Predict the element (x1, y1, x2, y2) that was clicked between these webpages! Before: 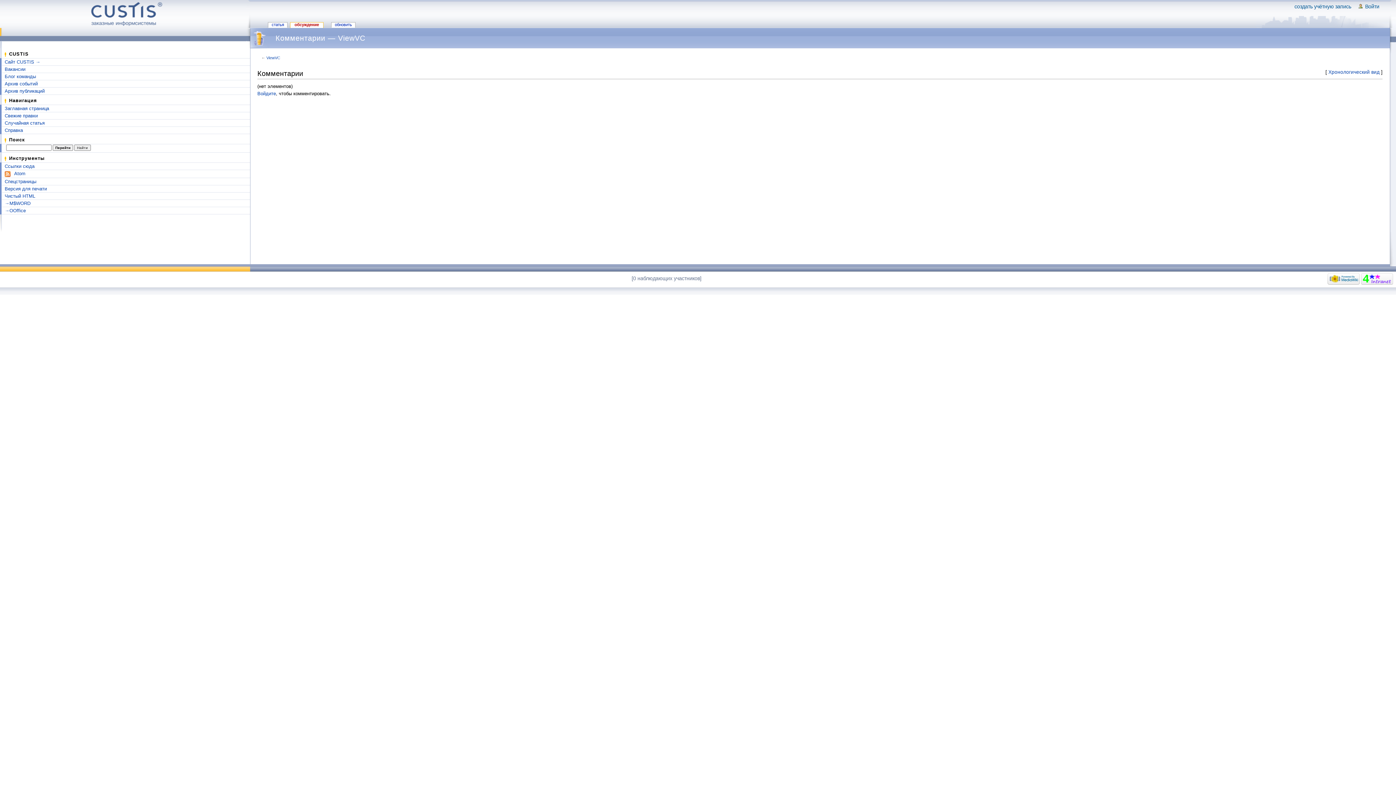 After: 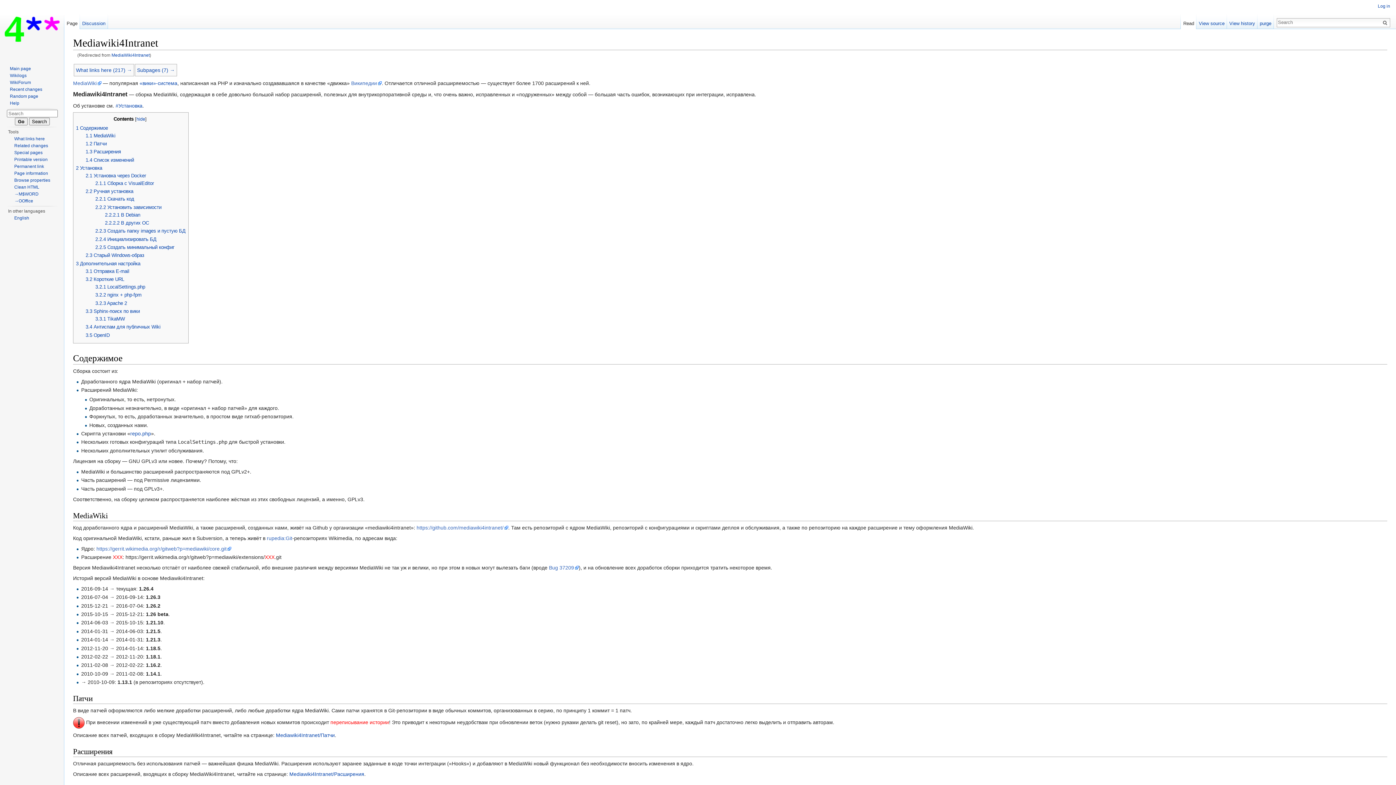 Action: bbox: (1361, 275, 1393, 281)